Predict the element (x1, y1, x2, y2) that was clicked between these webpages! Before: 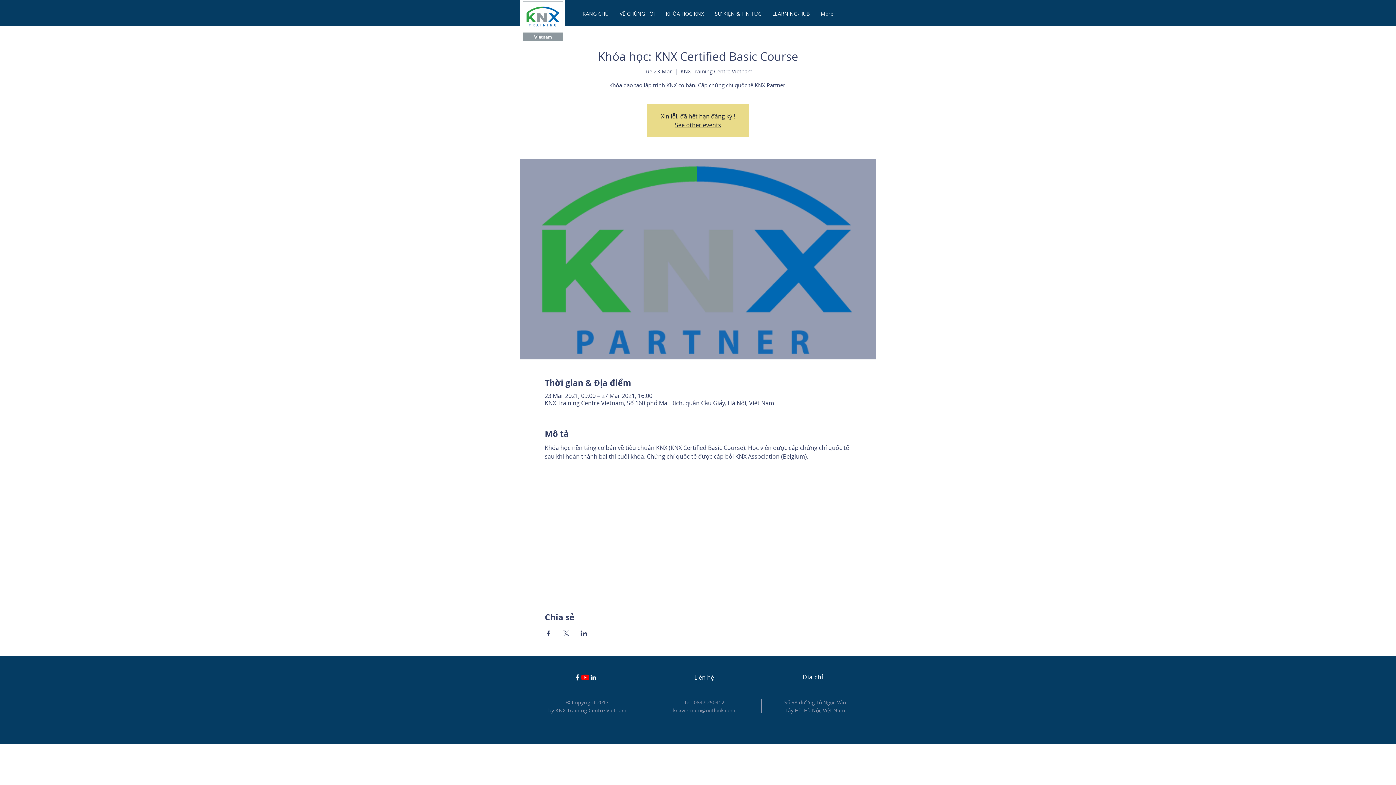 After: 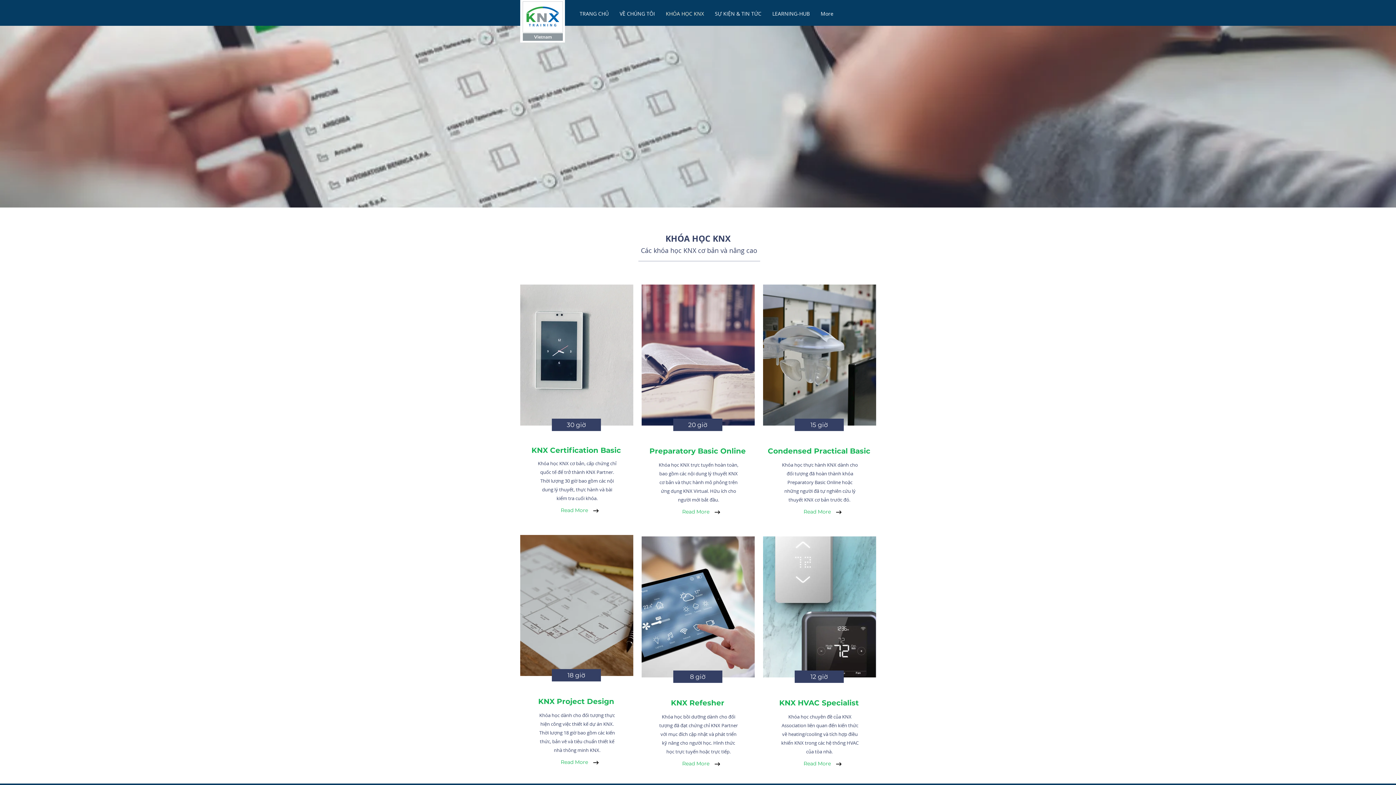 Action: bbox: (660, 4, 709, 22) label: KHÓA HỌC KNX